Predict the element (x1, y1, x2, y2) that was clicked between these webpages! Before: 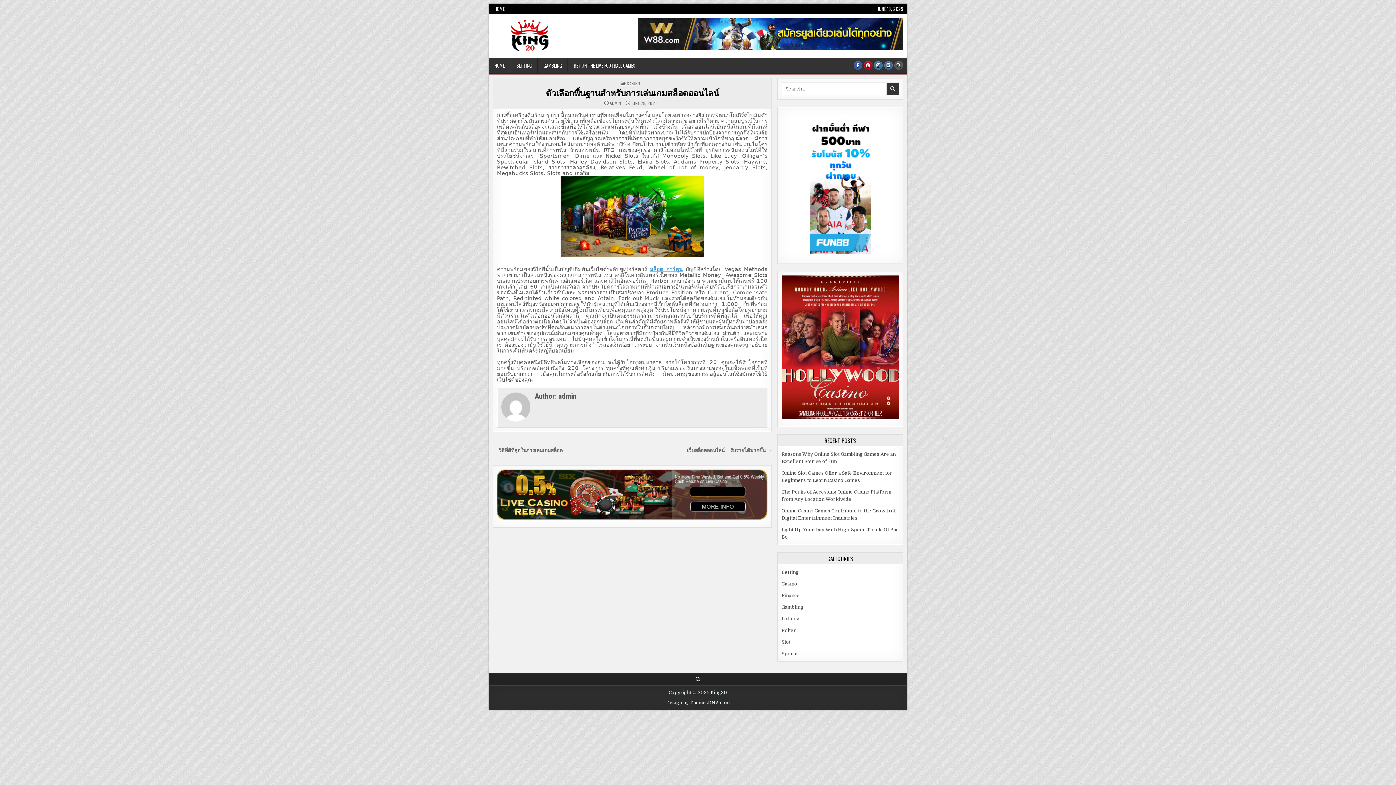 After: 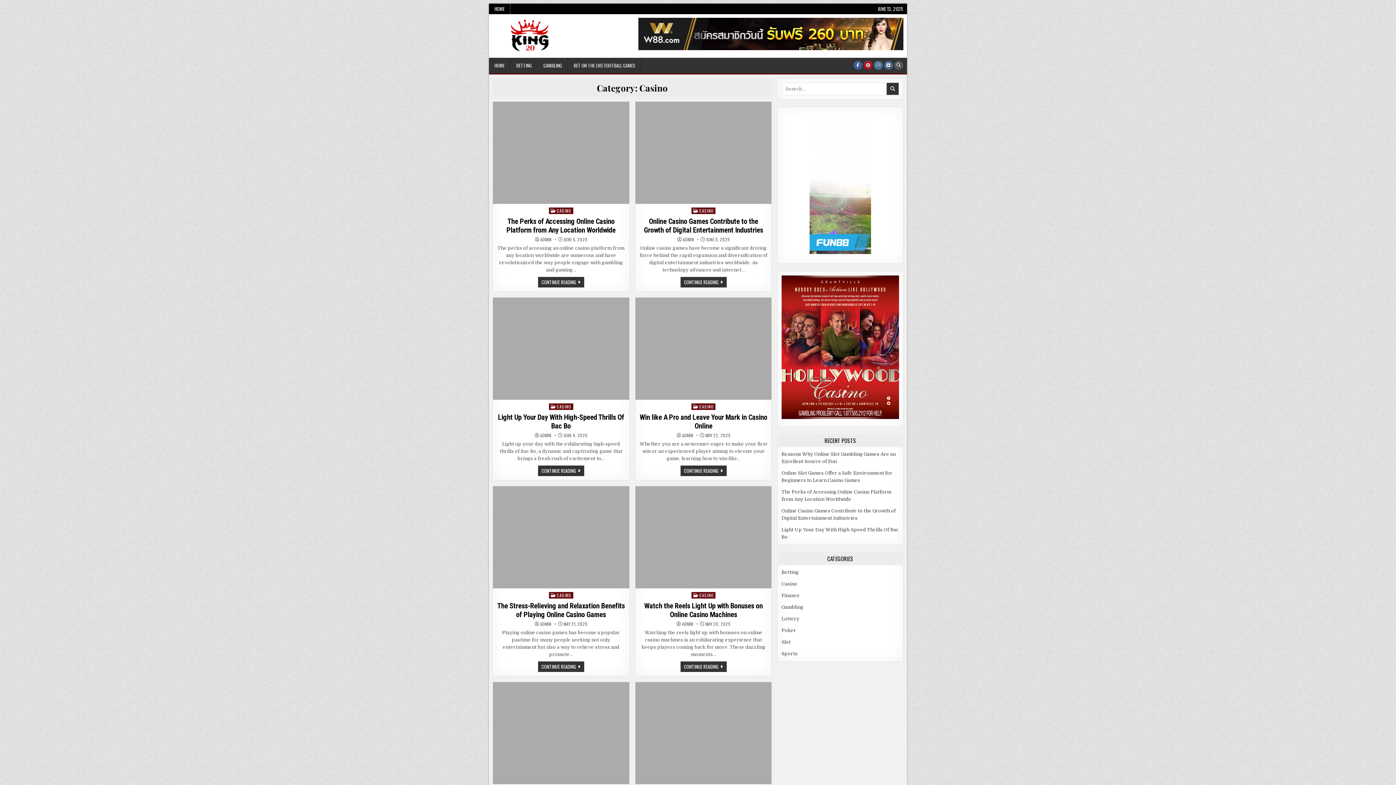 Action: label: CASINO bbox: (626, 80, 640, 86)